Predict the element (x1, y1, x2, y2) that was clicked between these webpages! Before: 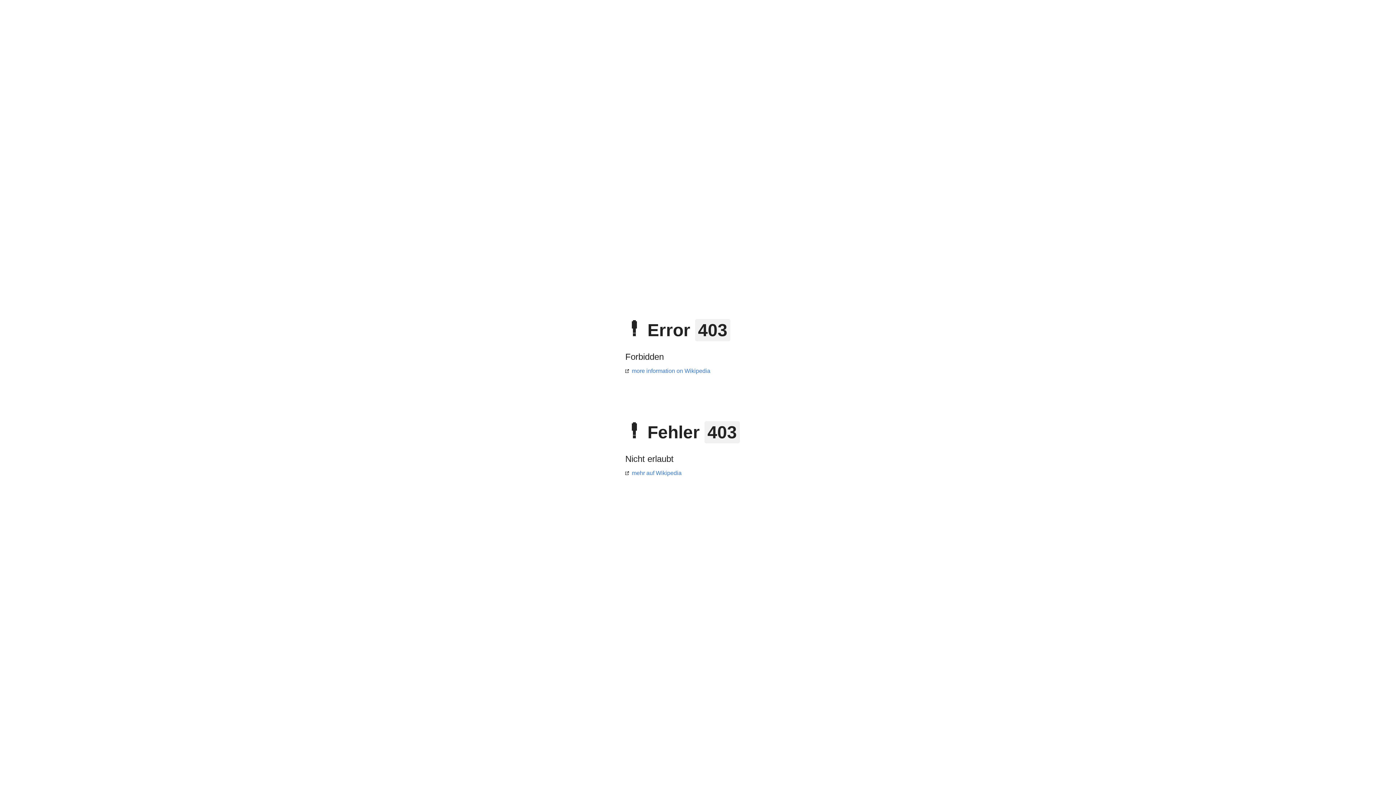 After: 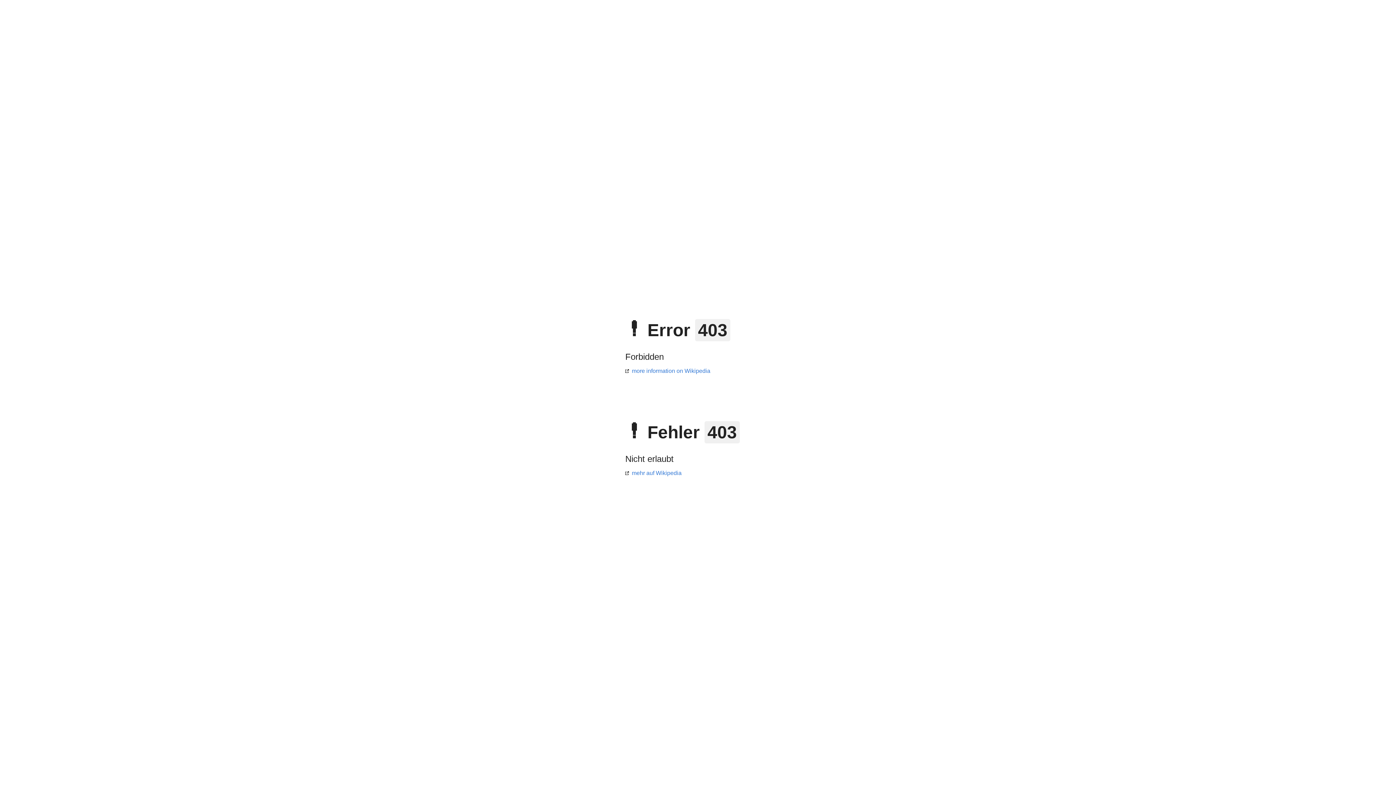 Action: bbox: (625, 470, 681, 476) label: mehr auf Wikipedia